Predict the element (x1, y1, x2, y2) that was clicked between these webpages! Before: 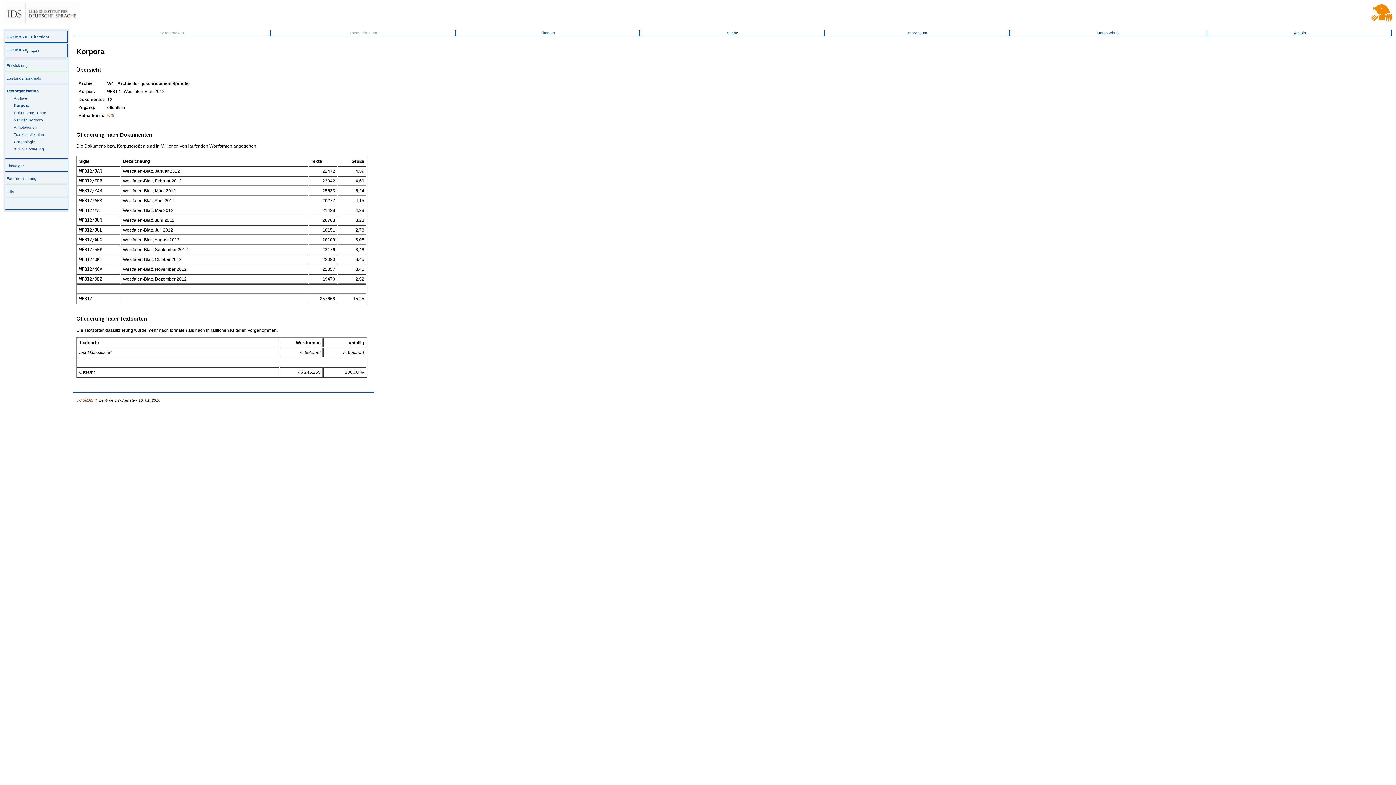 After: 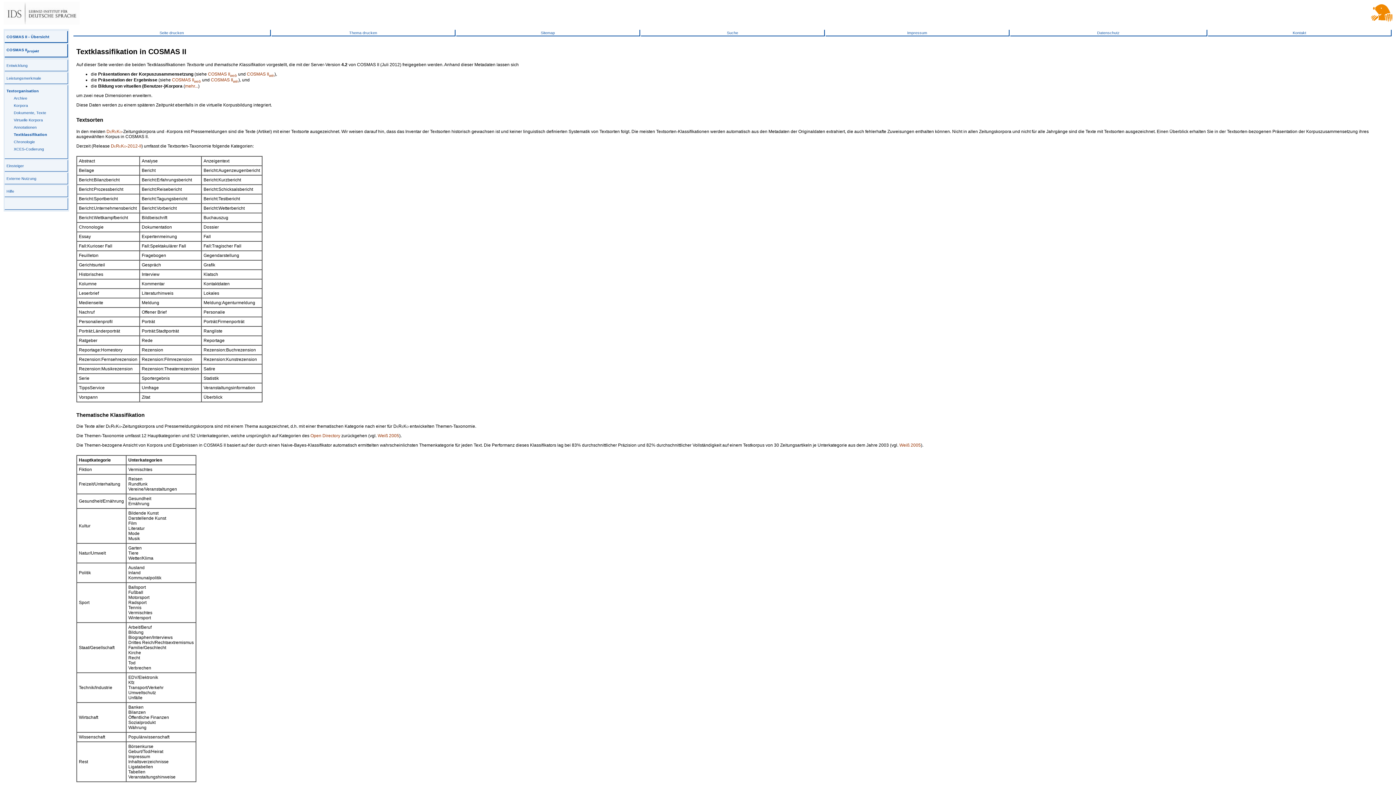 Action: bbox: (13, 132, 44, 136) label: Textklassifikation